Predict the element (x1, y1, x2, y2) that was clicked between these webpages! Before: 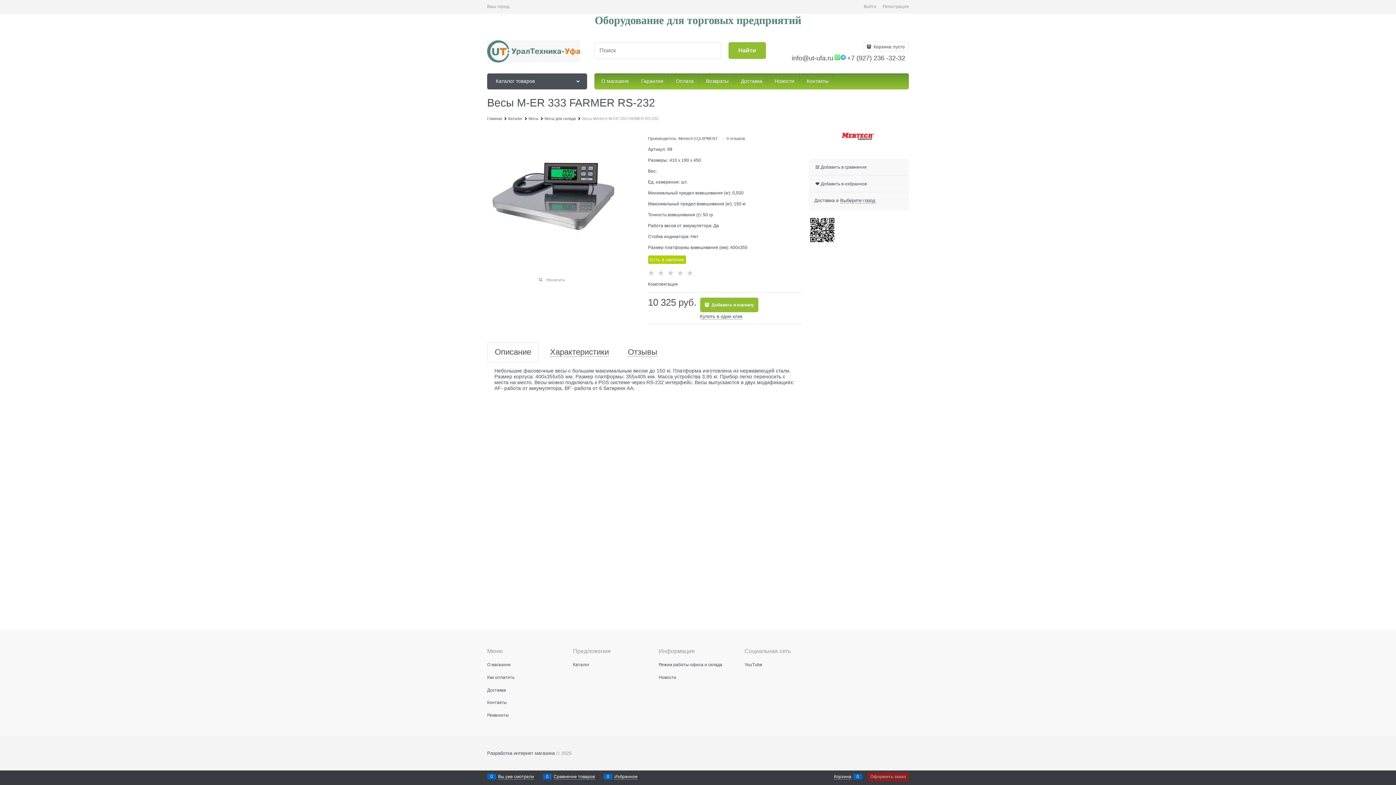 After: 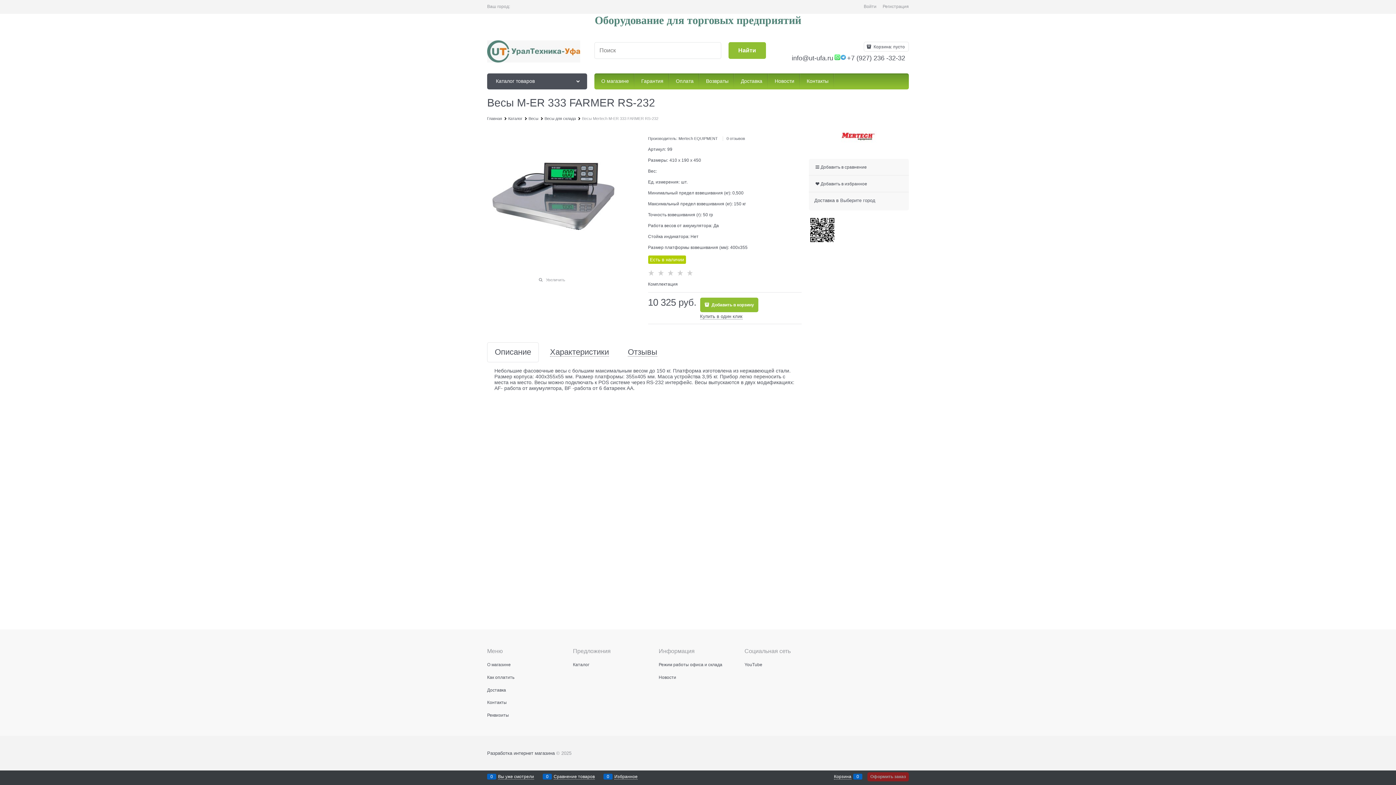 Action: label: Выберите город bbox: (840, 197, 875, 203)